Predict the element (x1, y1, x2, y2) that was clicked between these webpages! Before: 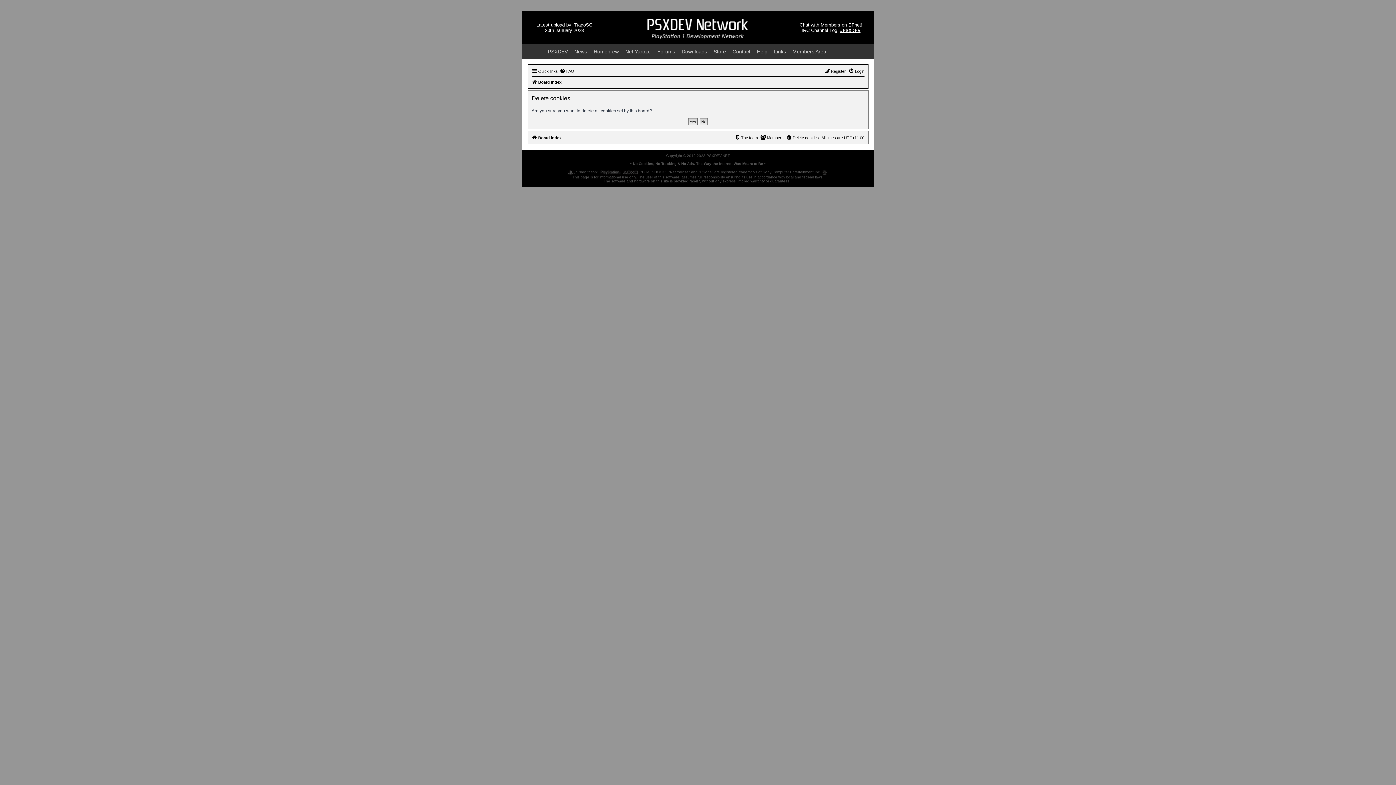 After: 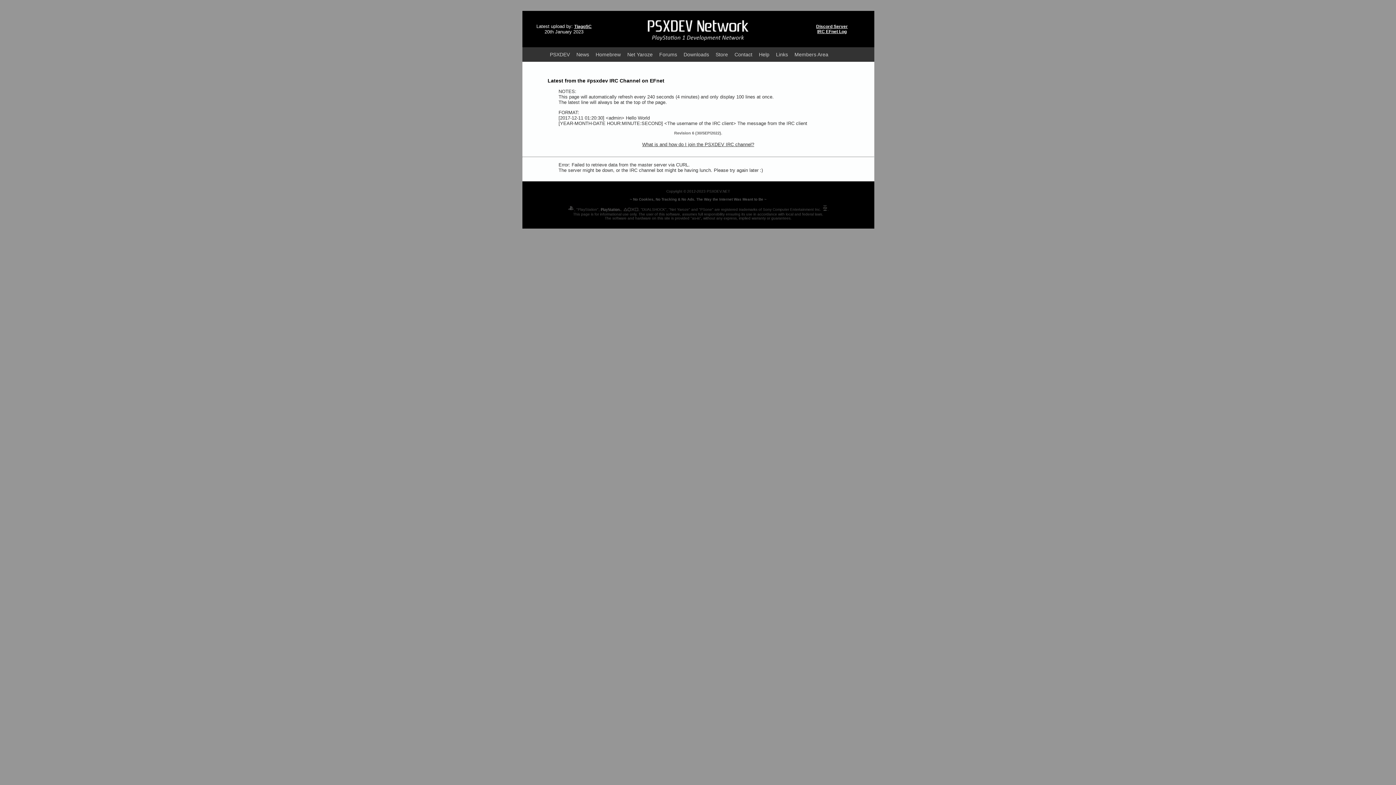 Action: label: #PSXDEV bbox: (840, 28, 860, 33)